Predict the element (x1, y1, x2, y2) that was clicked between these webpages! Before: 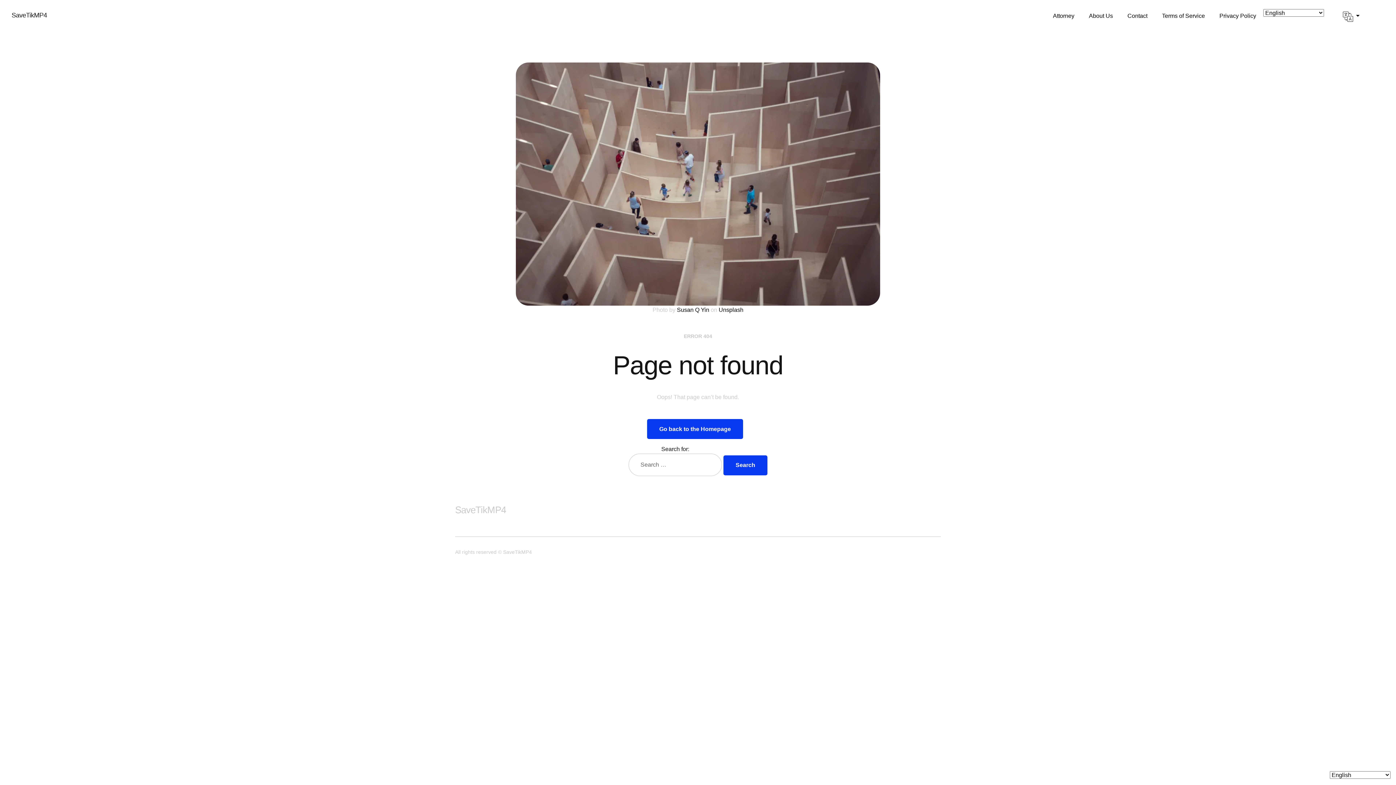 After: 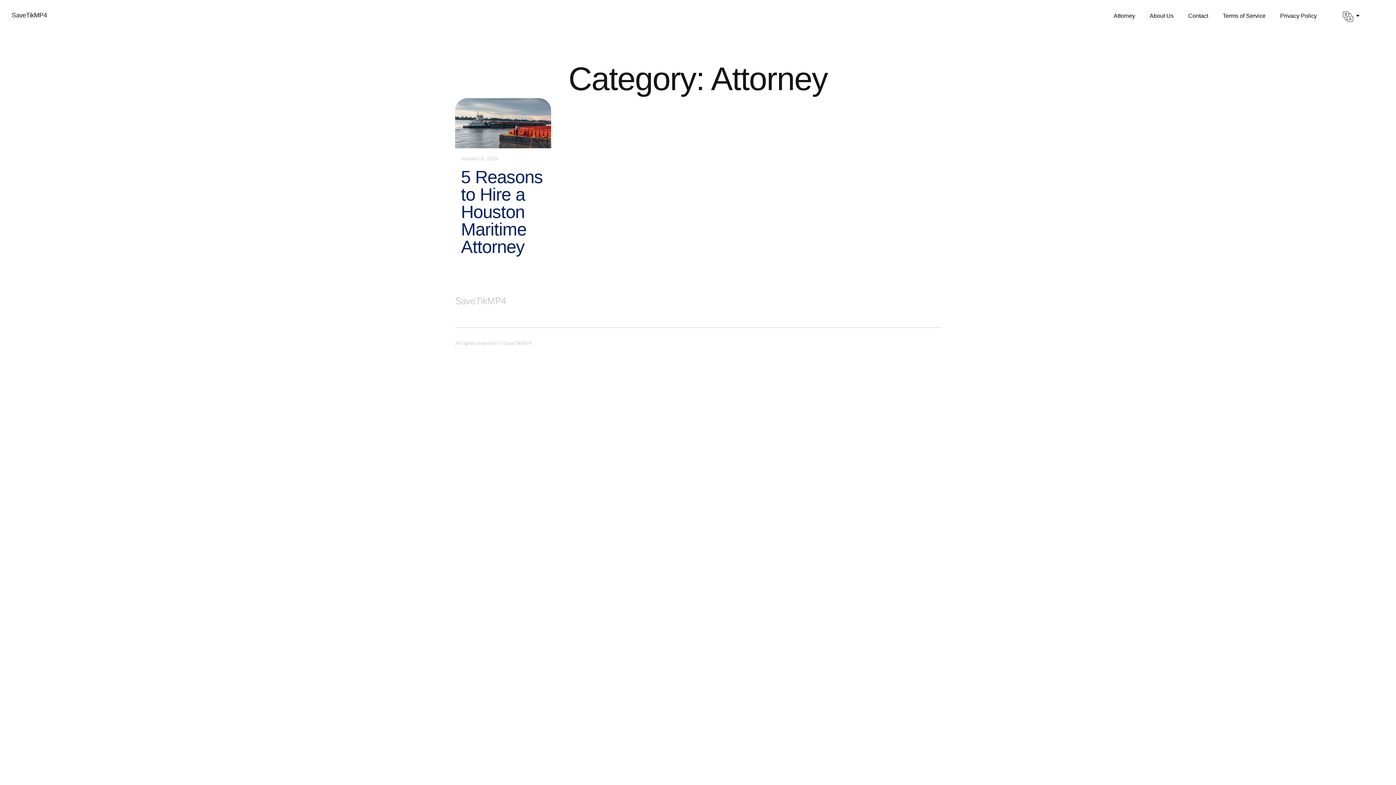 Action: bbox: (1045, 8, 1081, 23) label: Attorney